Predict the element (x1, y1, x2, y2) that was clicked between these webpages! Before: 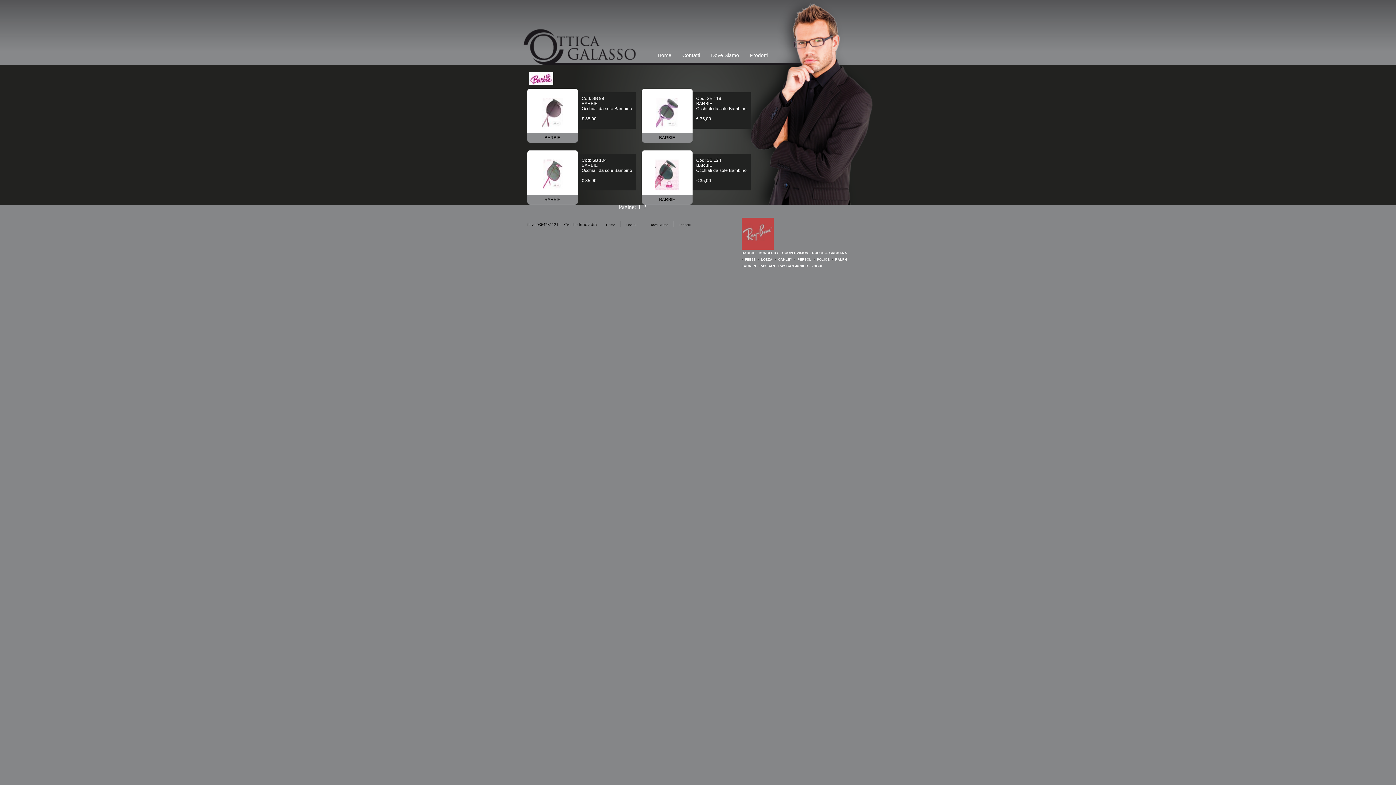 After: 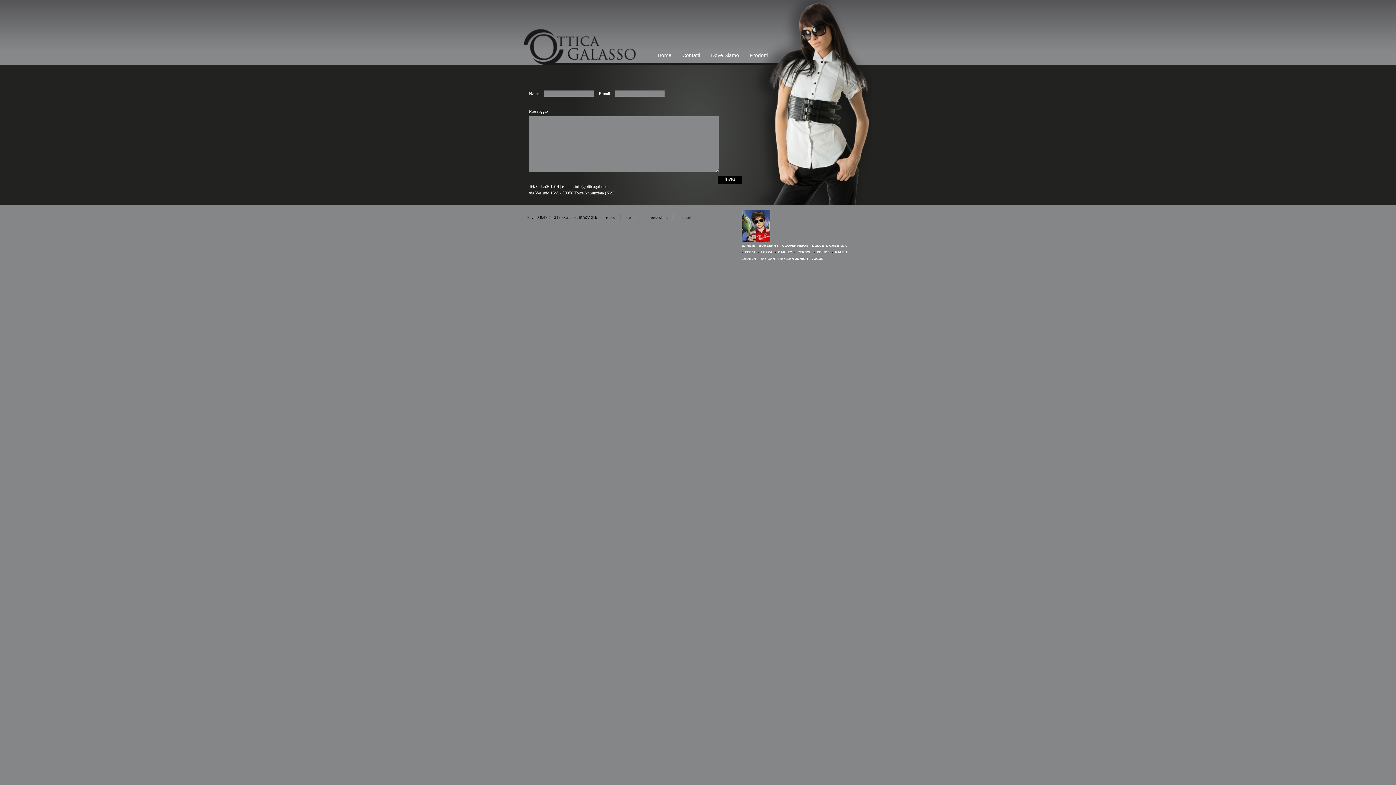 Action: label: Contatti bbox: (677, 50, 705, 59)